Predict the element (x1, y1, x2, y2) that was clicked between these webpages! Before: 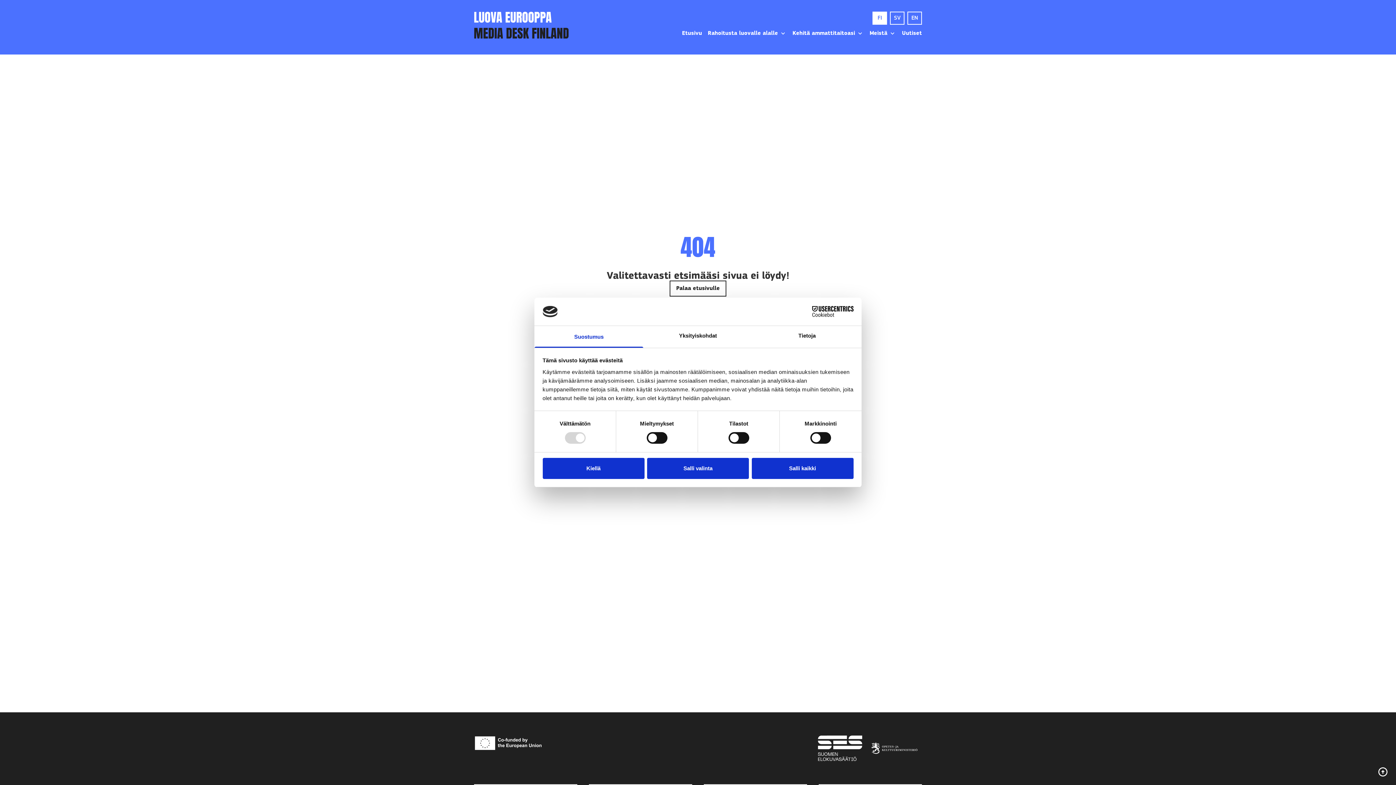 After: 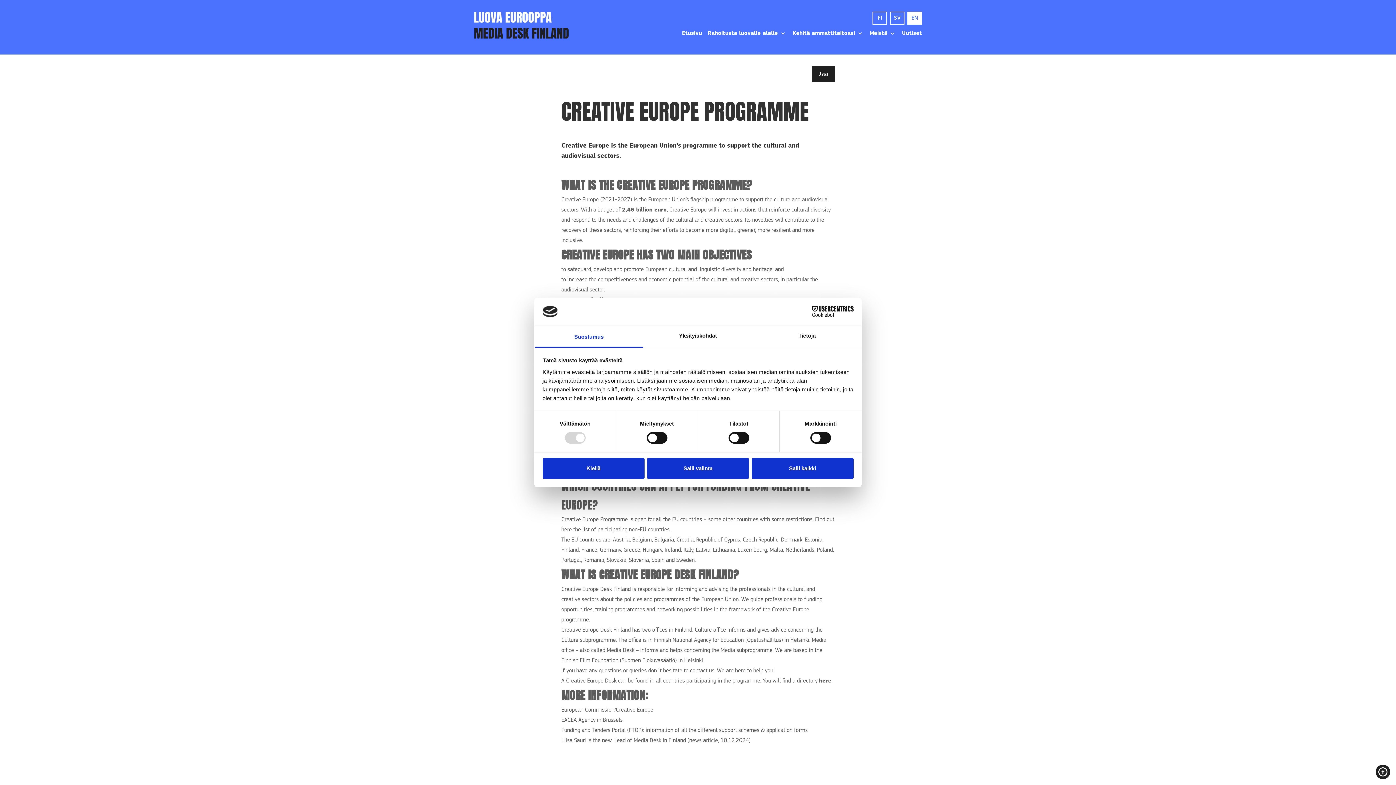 Action: bbox: (907, 11, 922, 24) label: EN